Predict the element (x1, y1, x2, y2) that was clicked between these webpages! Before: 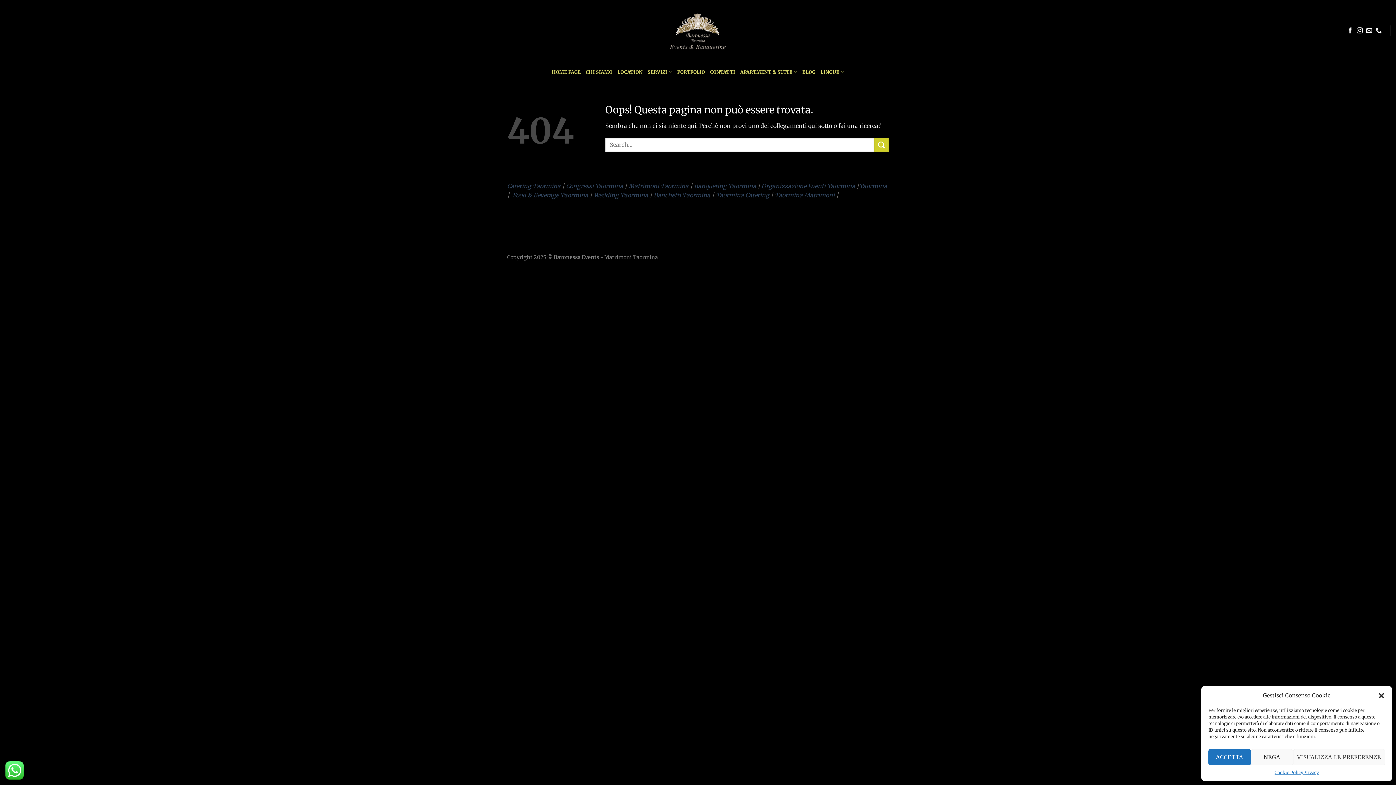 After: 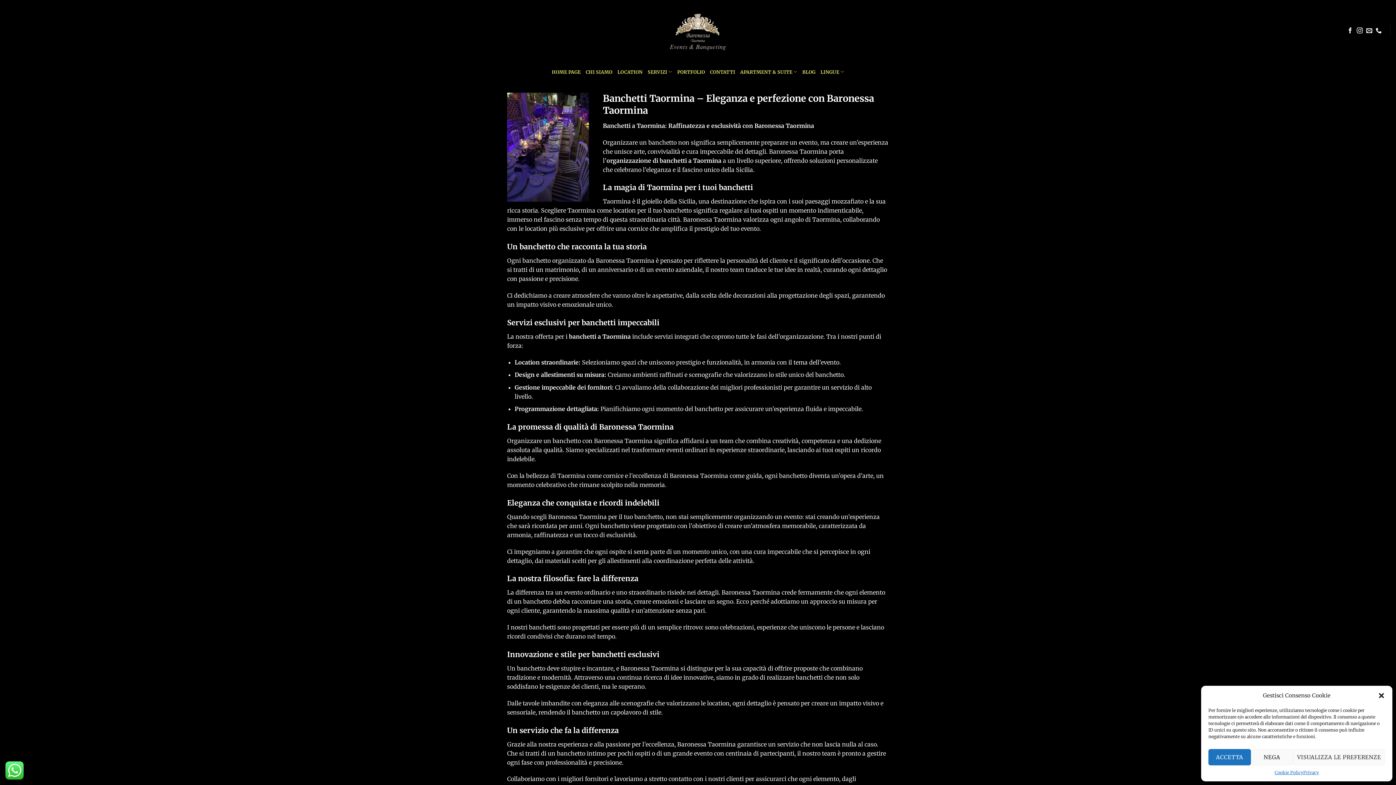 Action: label: Banchetti Taormina bbox: (653, 191, 710, 198)